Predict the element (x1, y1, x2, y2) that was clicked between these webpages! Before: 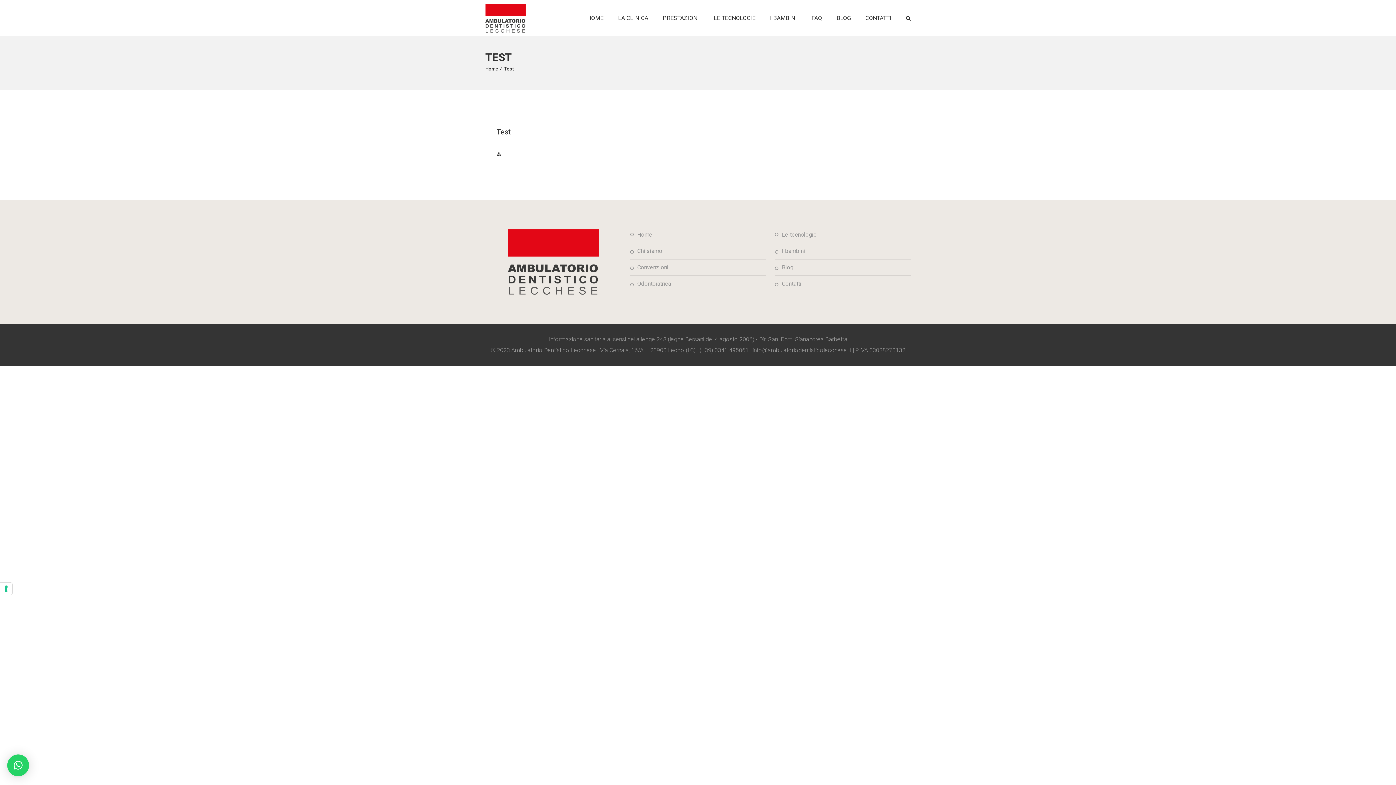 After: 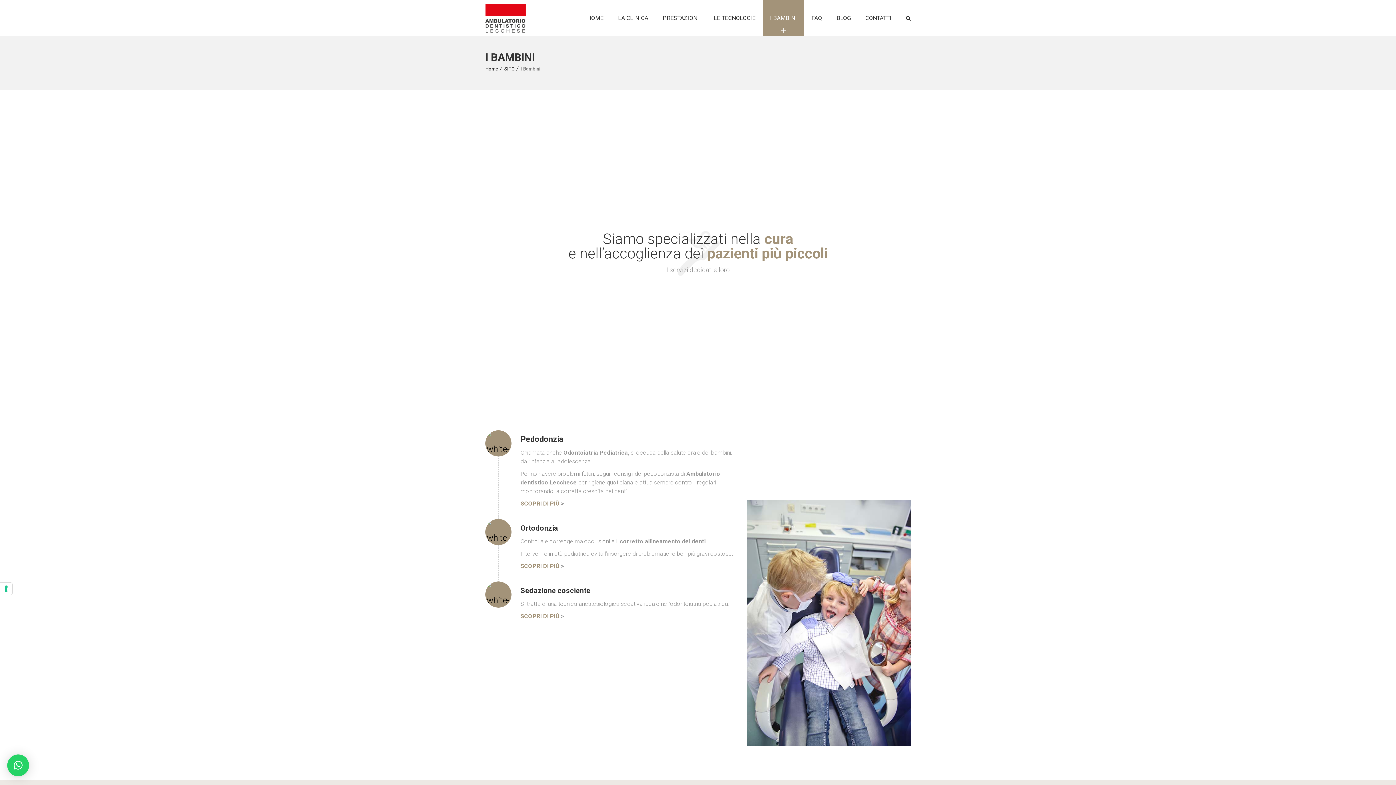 Action: label: I bambini bbox: (774, 243, 910, 259)